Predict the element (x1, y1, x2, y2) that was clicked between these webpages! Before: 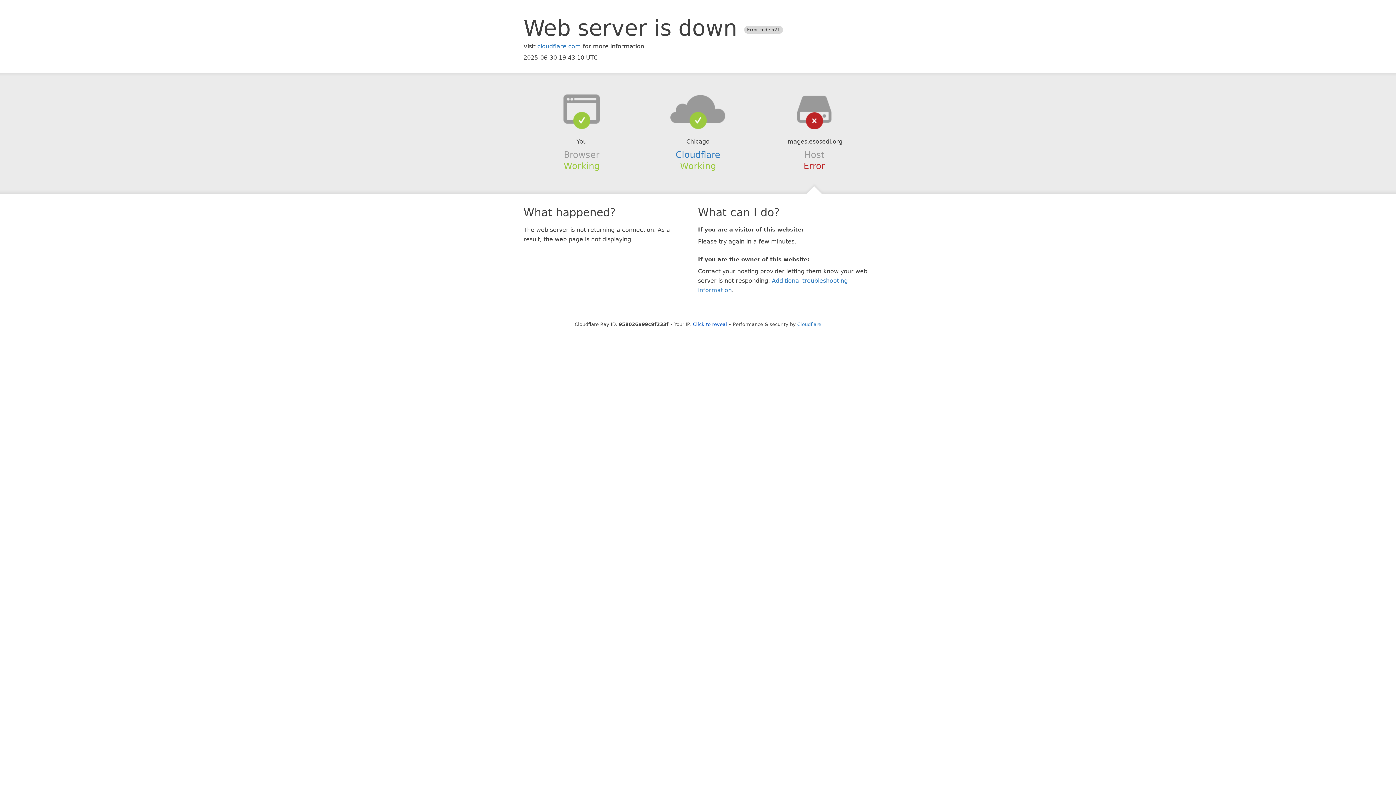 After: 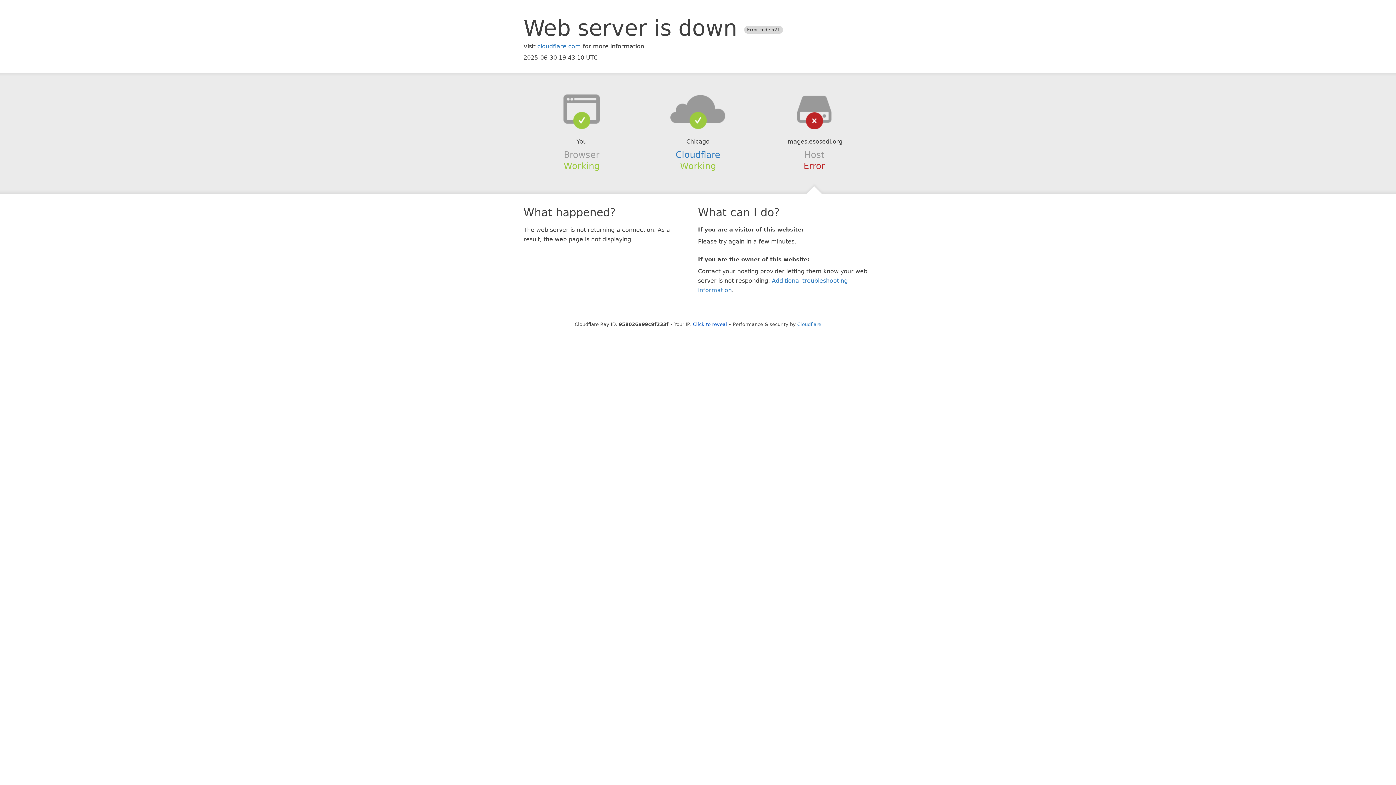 Action: bbox: (639, 94, 756, 123)